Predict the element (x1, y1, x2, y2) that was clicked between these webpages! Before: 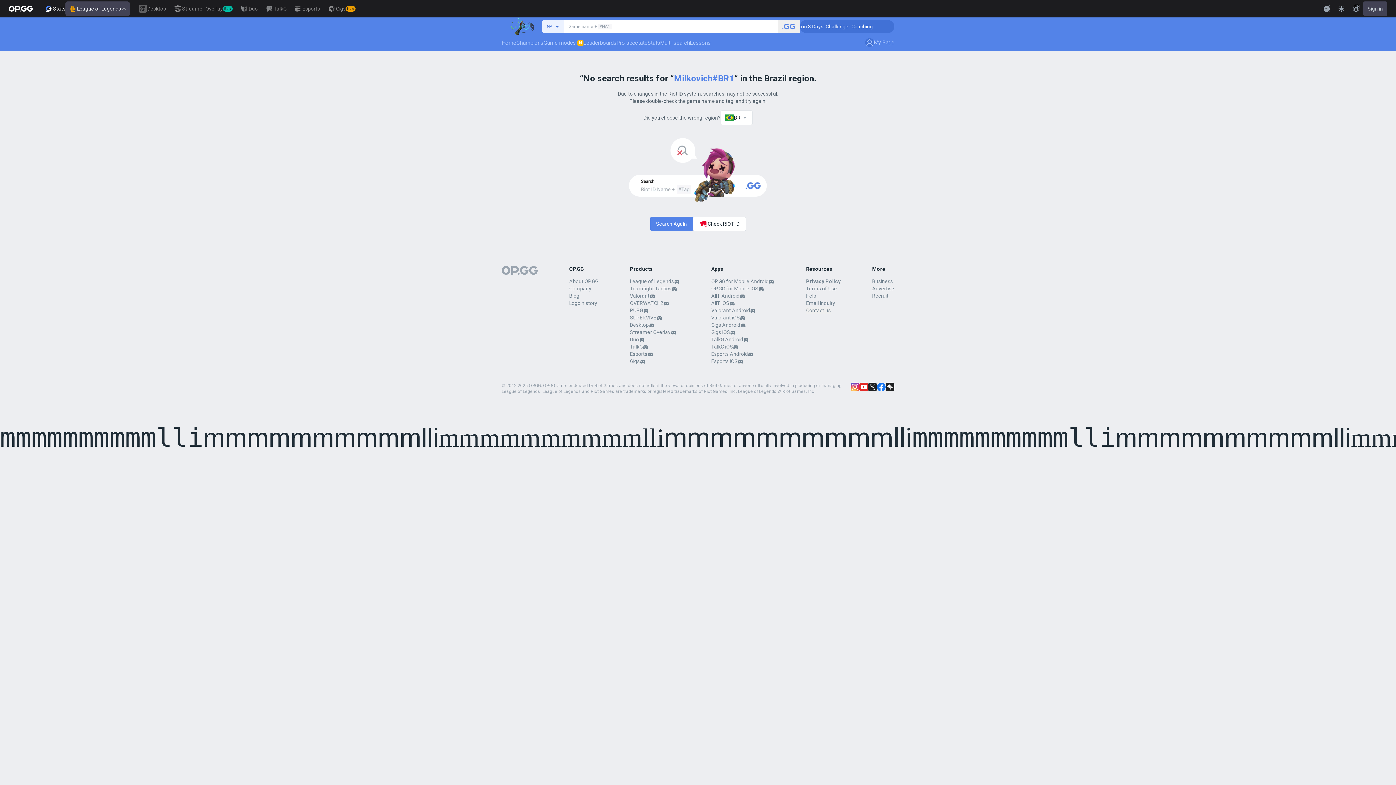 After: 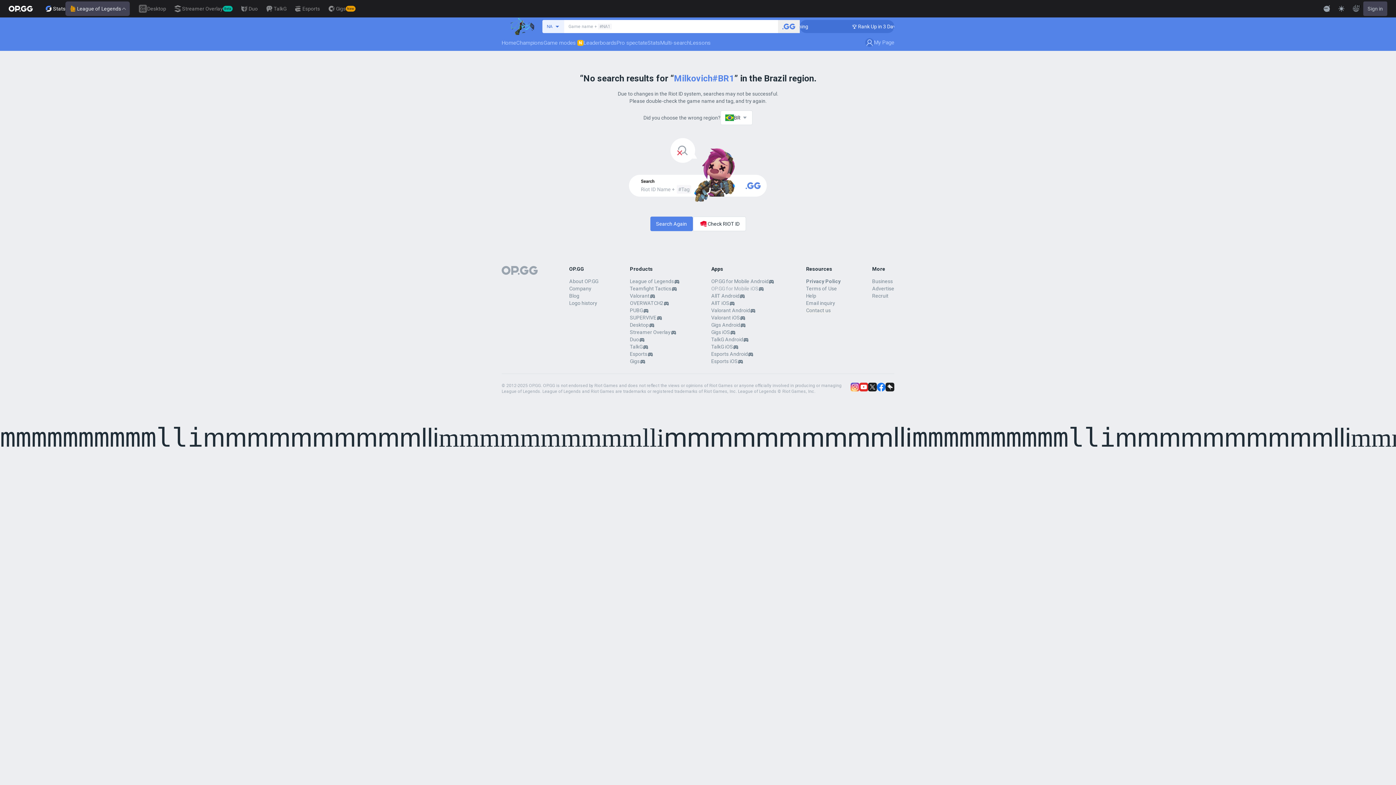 Action: bbox: (711, 284, 758, 292) label: OP.GG for Mobile iOS